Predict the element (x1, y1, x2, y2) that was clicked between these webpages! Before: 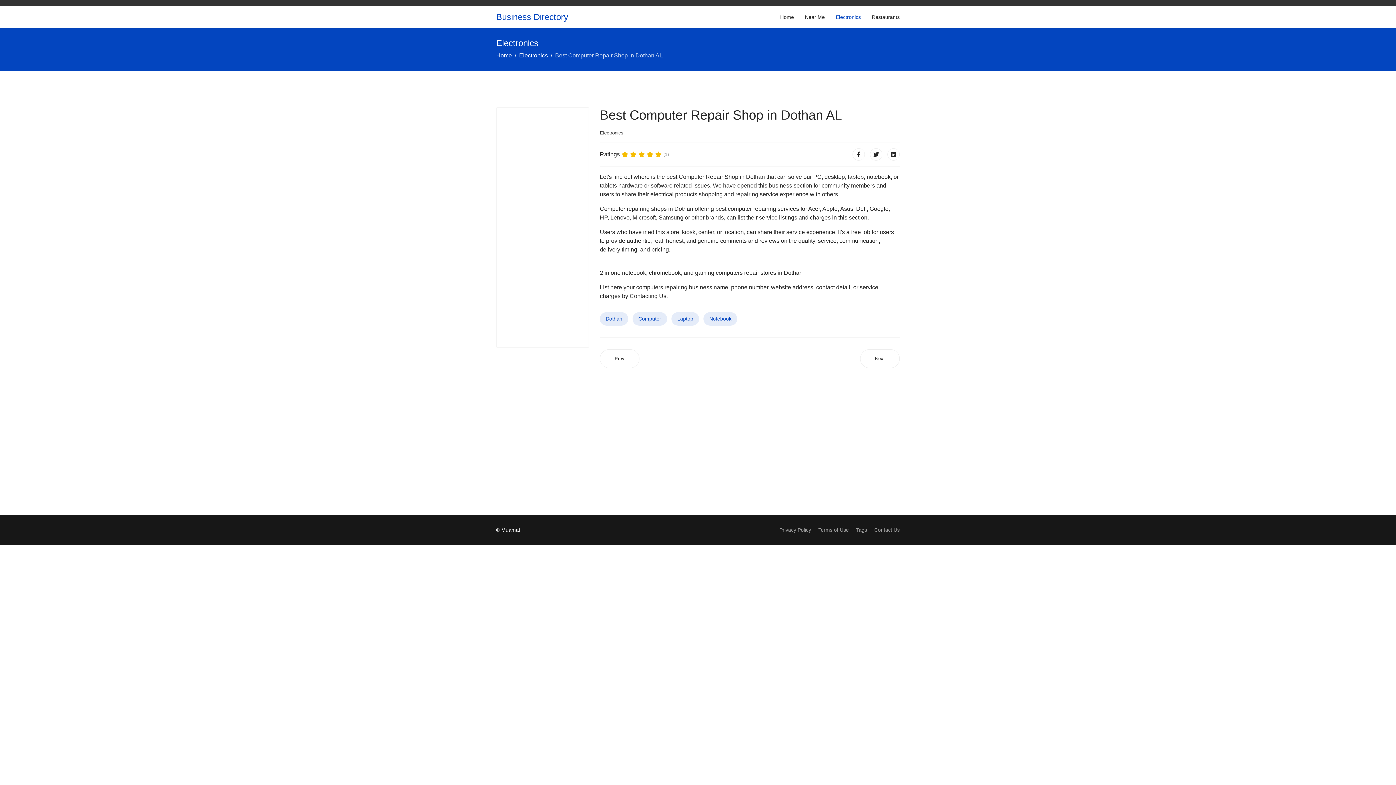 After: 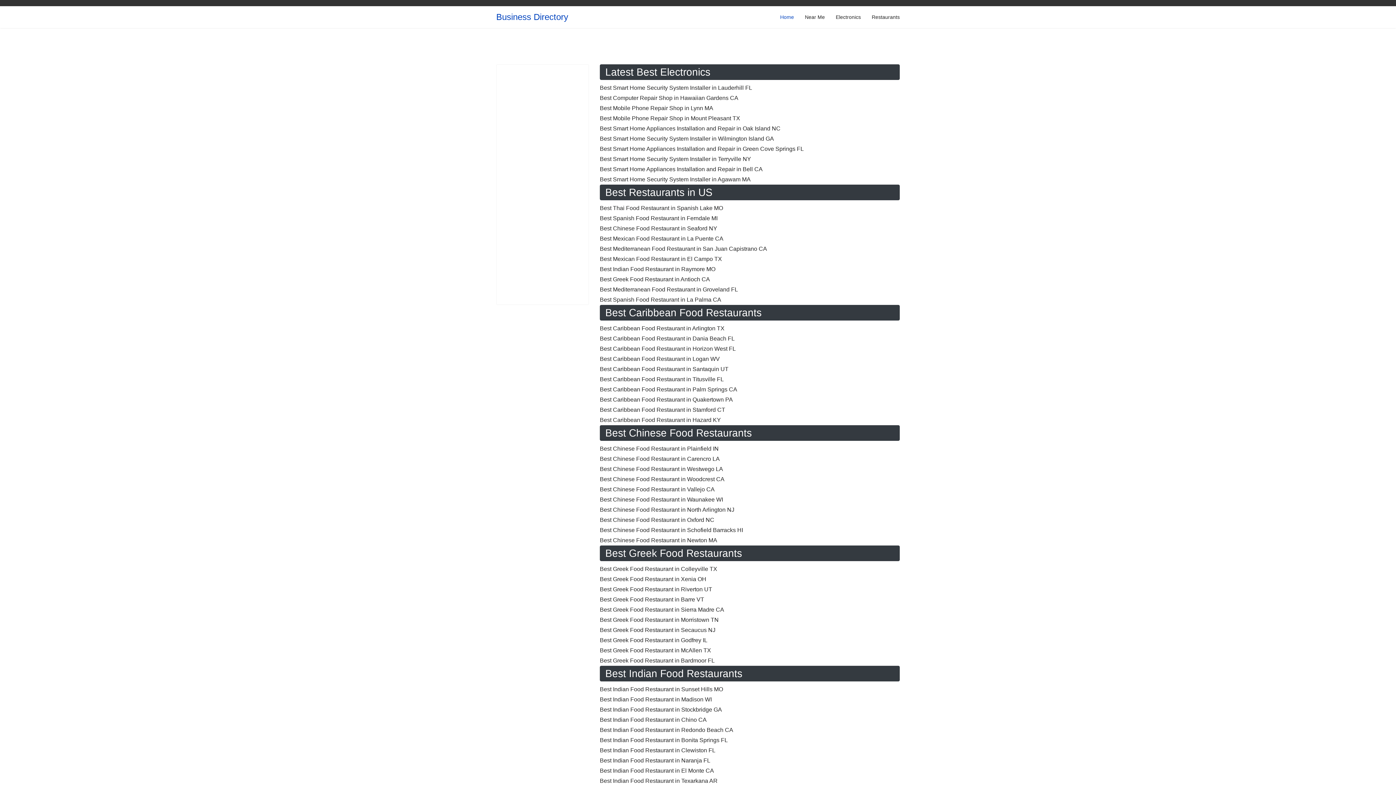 Action: bbox: (496, 52, 512, 58) label: Home